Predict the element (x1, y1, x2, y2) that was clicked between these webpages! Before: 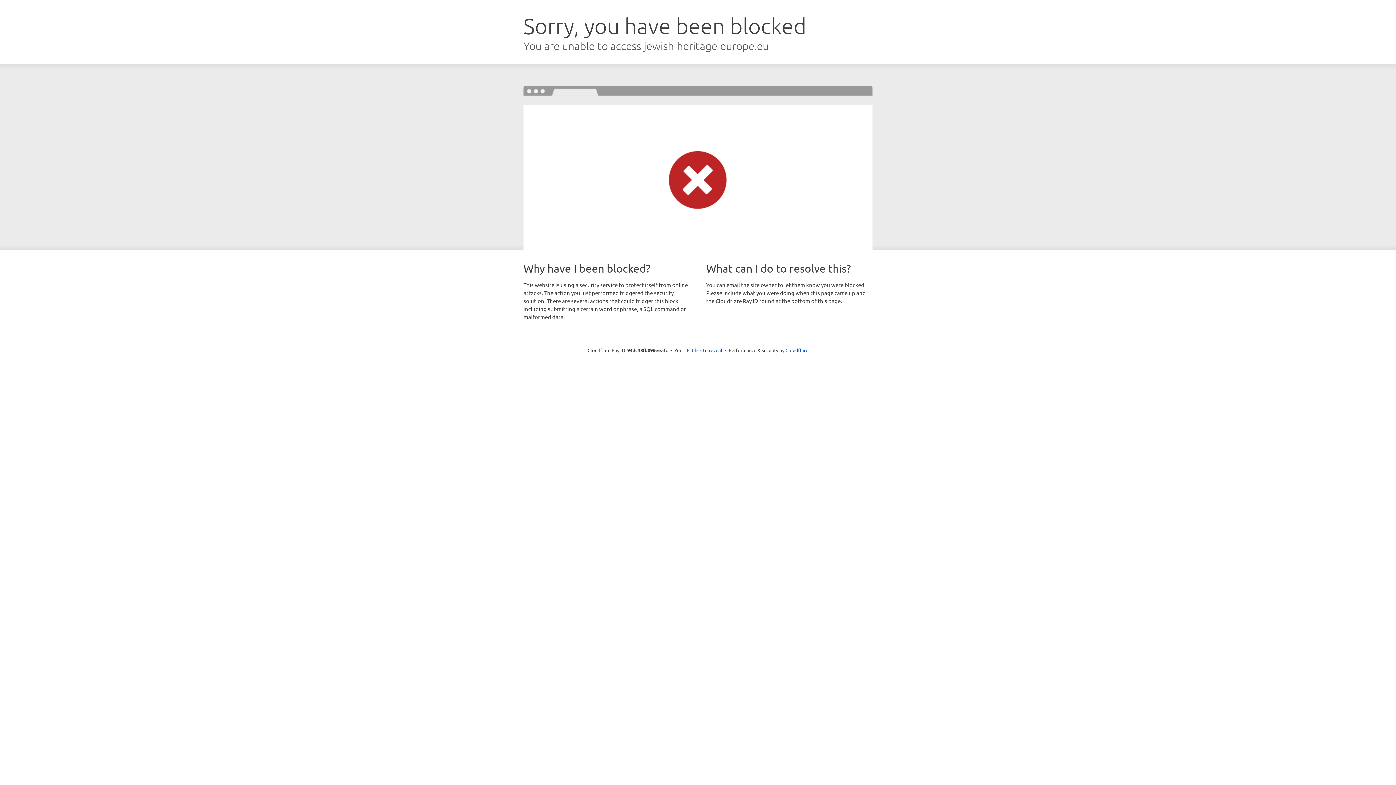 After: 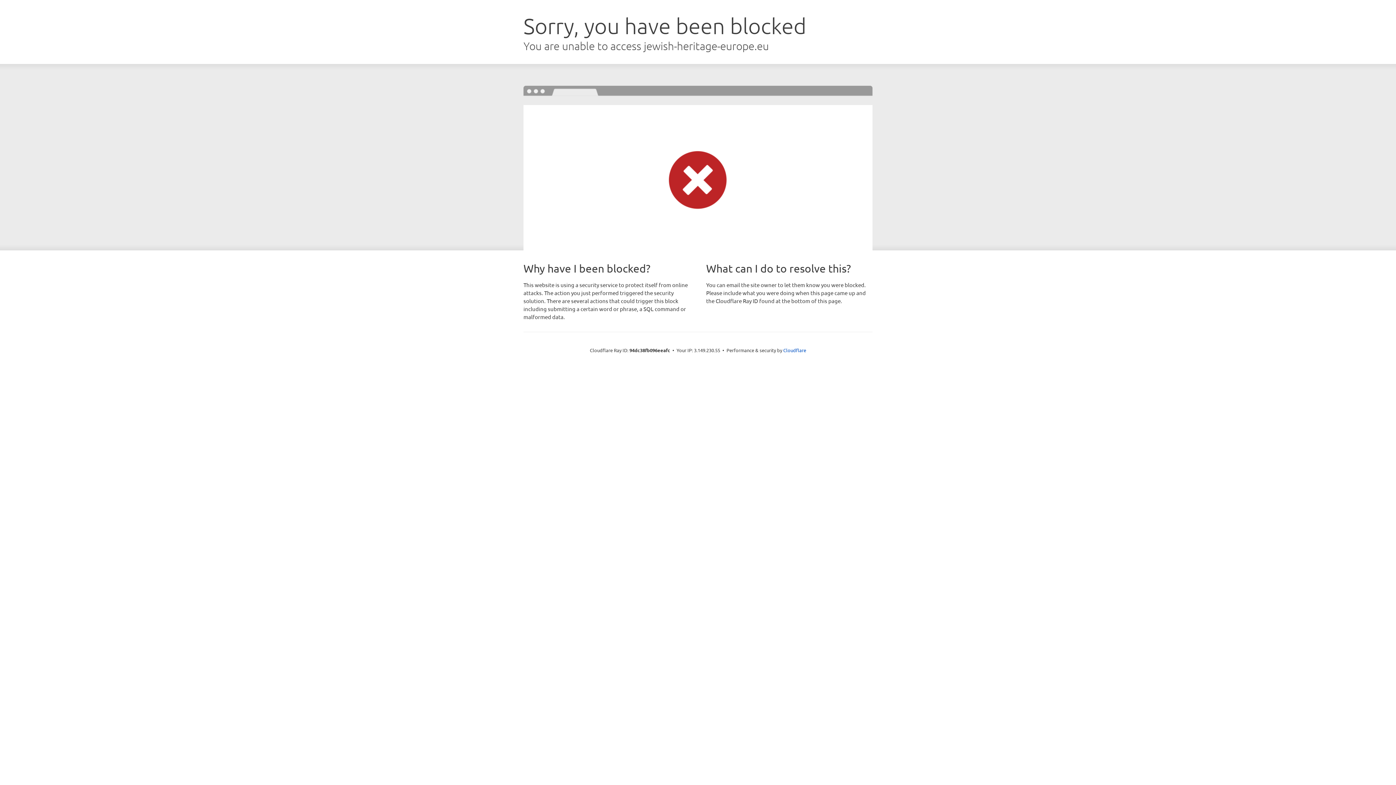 Action: label: Click to reveal bbox: (692, 346, 722, 353)